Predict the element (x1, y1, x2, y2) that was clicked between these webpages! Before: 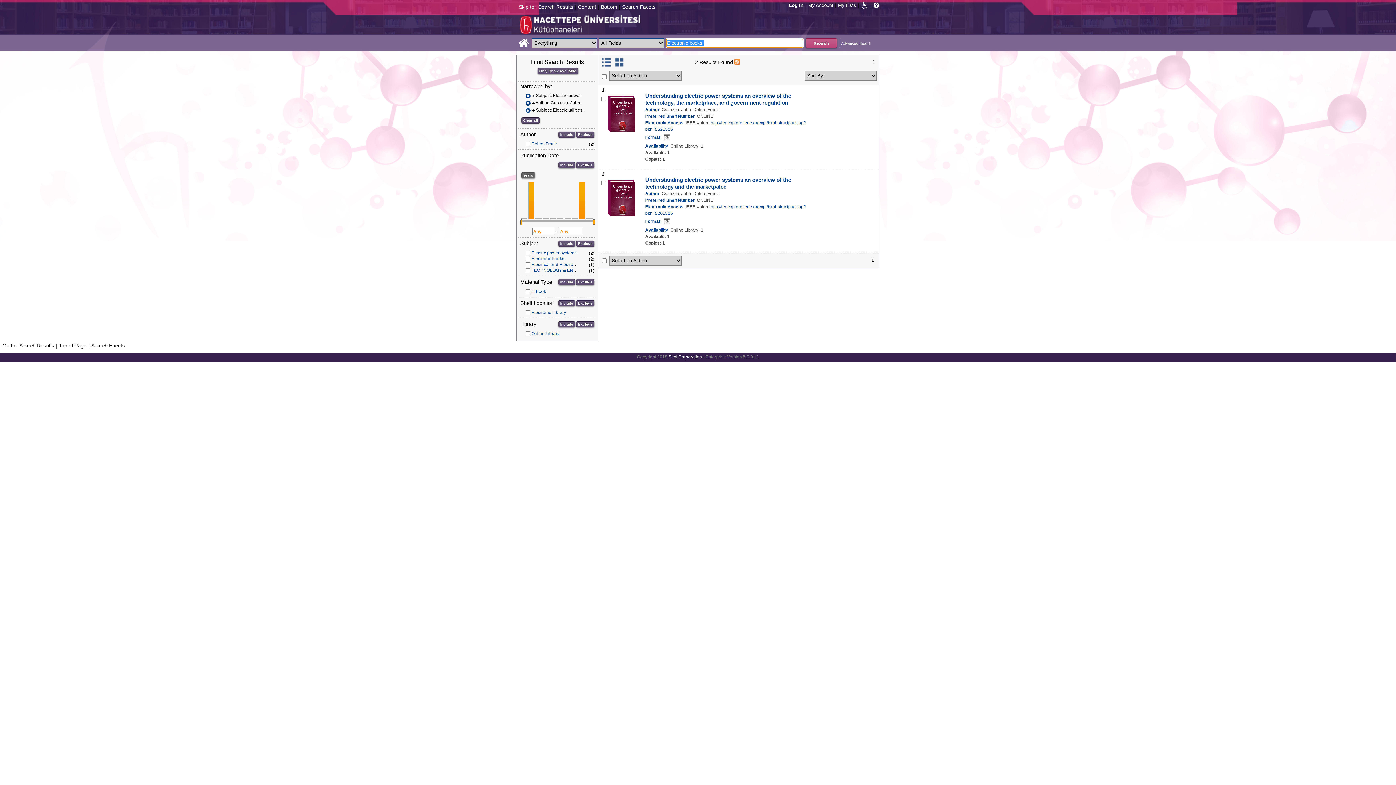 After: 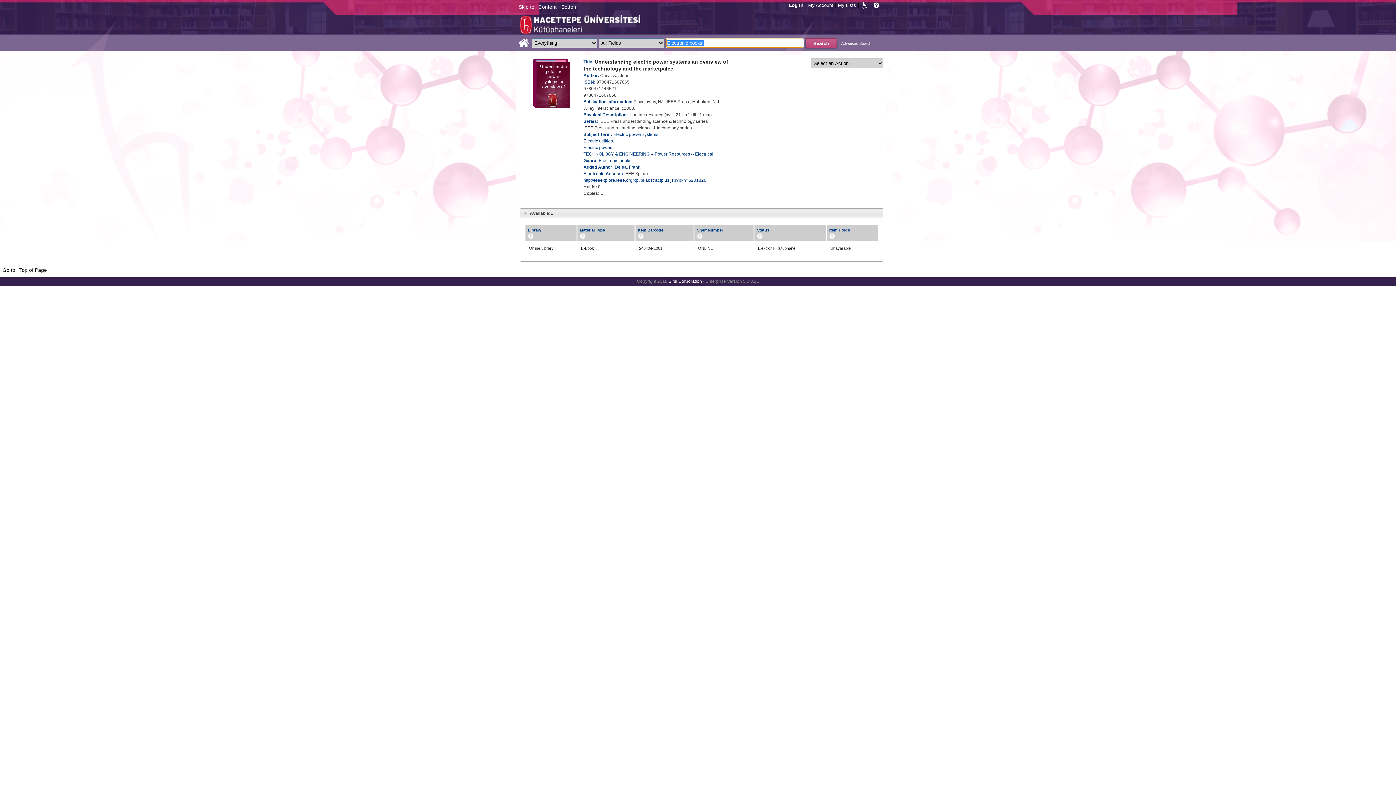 Action: label: Electrical and Electronics Engineering. bbox: (531, 262, 608, 267)